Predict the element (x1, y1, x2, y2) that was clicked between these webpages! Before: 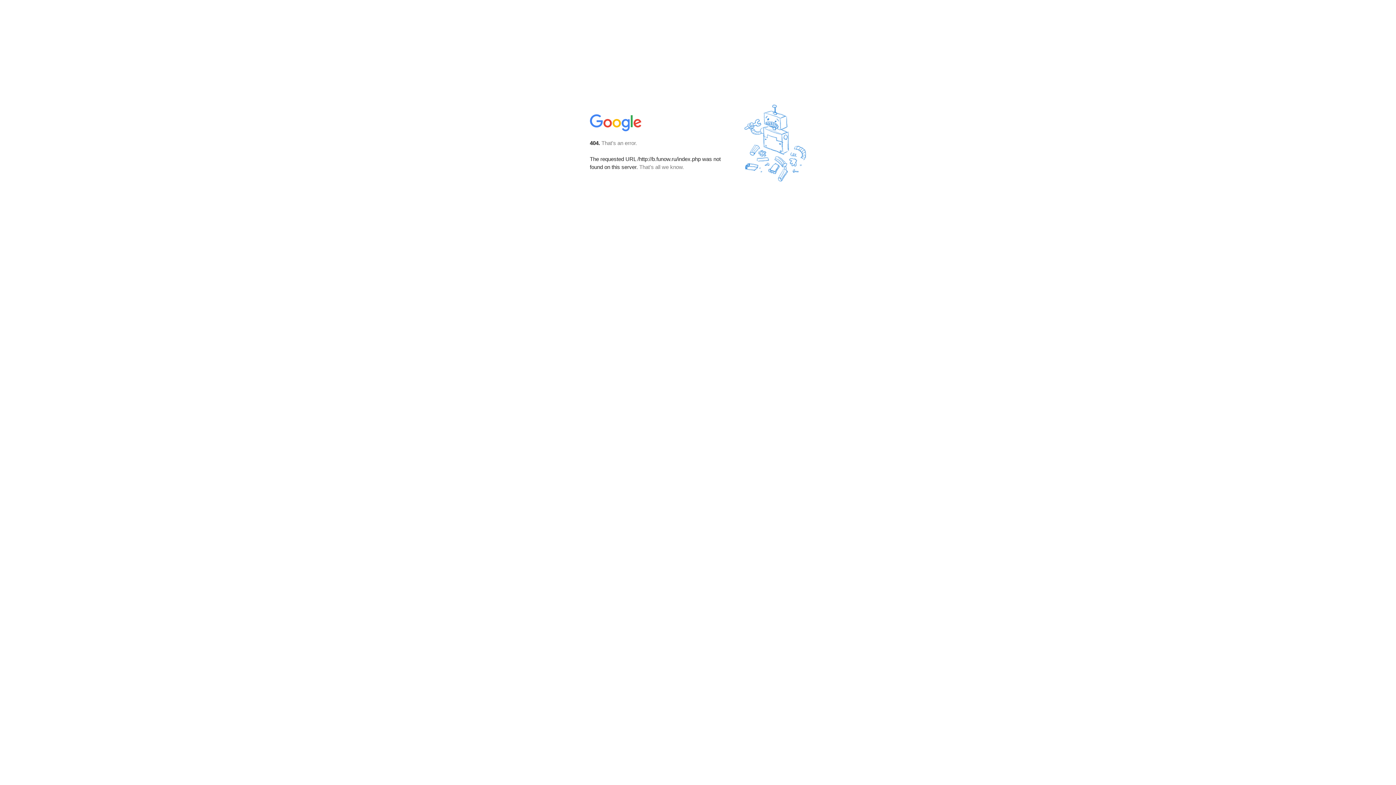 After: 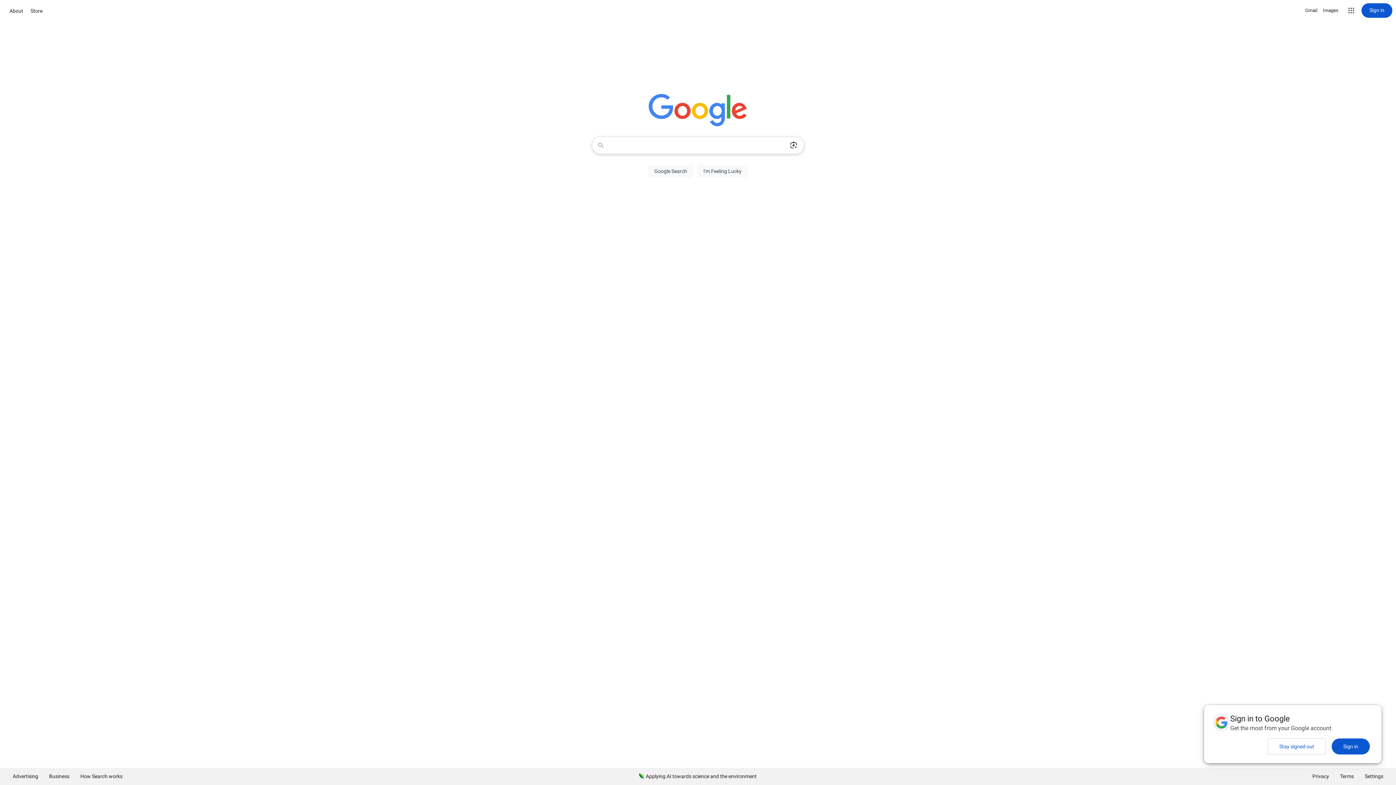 Action: bbox: (590, 127, 642, 134)